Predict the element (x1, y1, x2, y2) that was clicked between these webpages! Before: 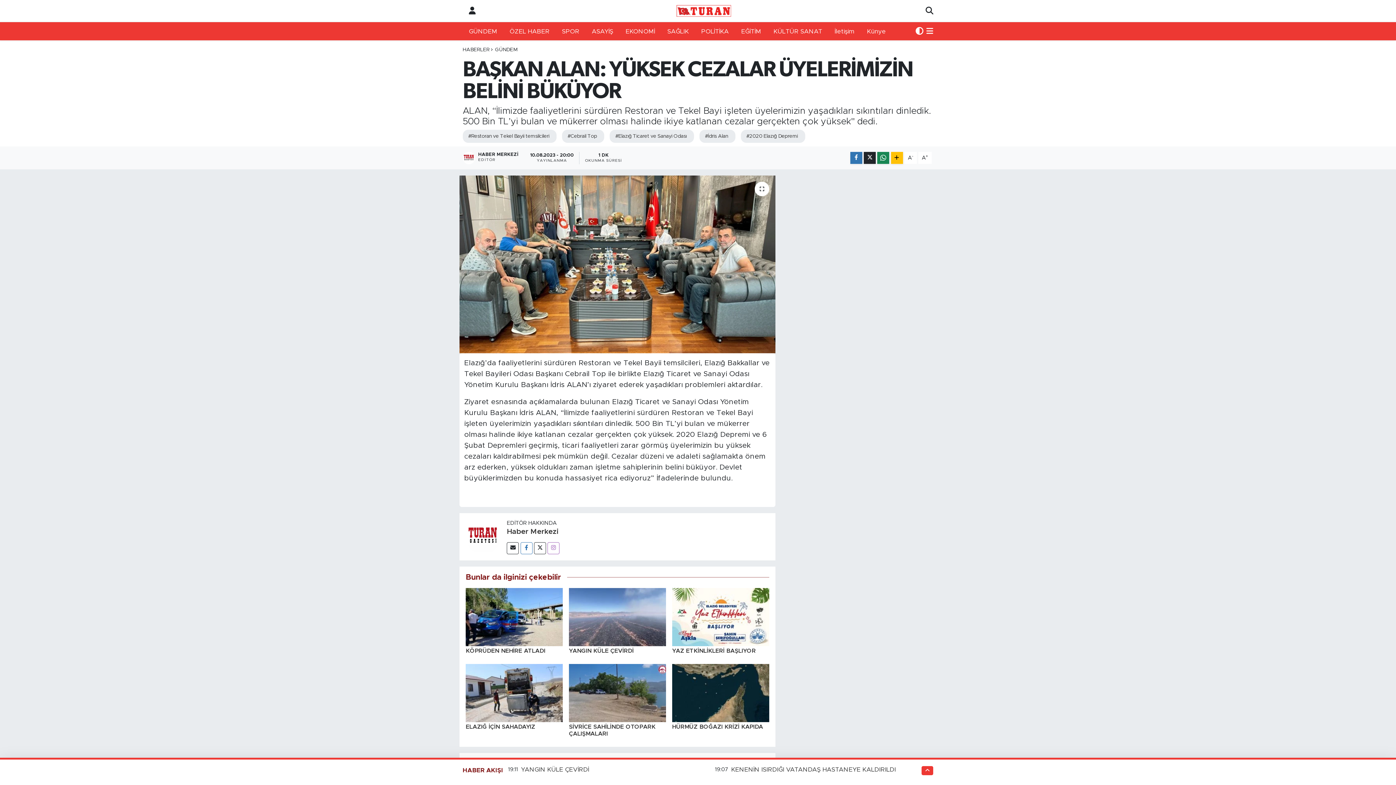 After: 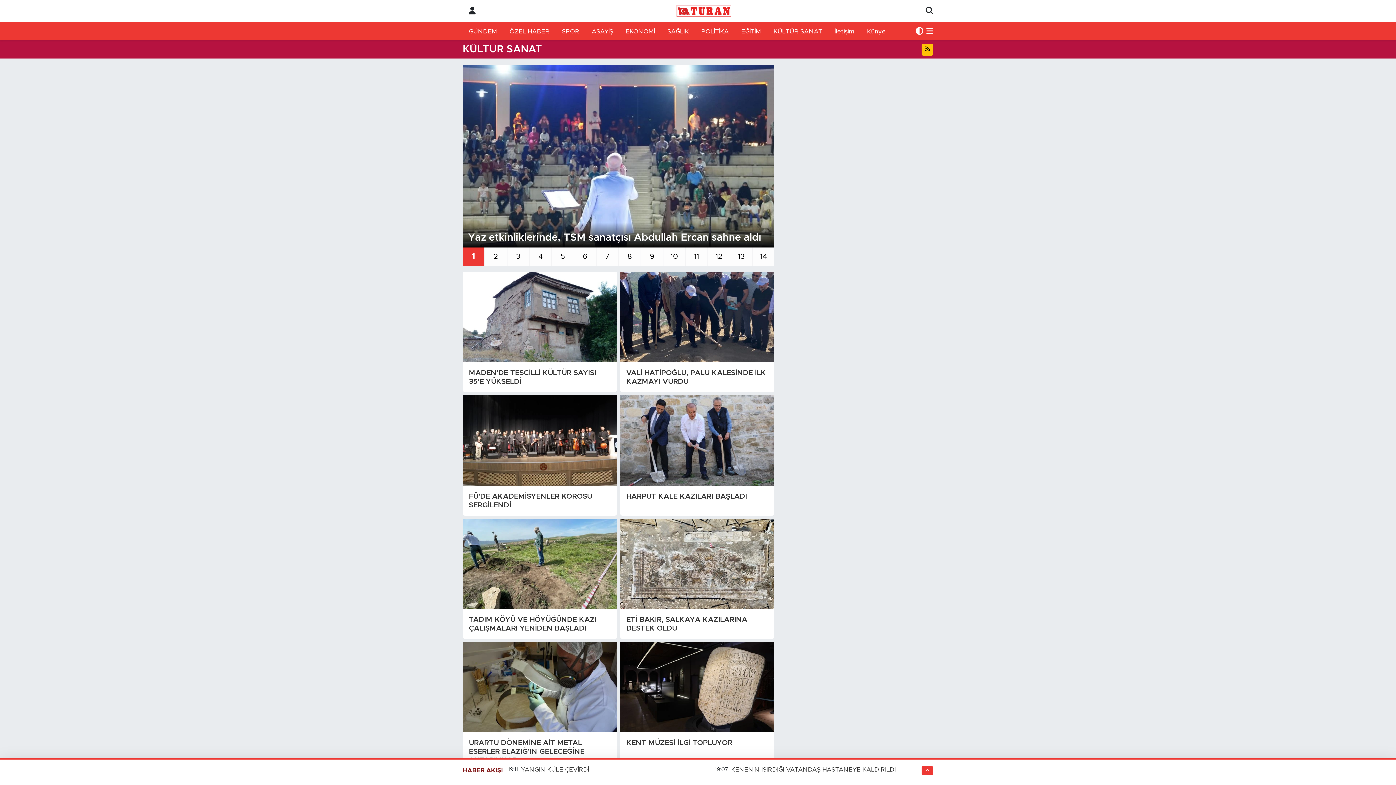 Action: bbox: (767, 23, 828, 38) label: KÜLTÜR SANAT